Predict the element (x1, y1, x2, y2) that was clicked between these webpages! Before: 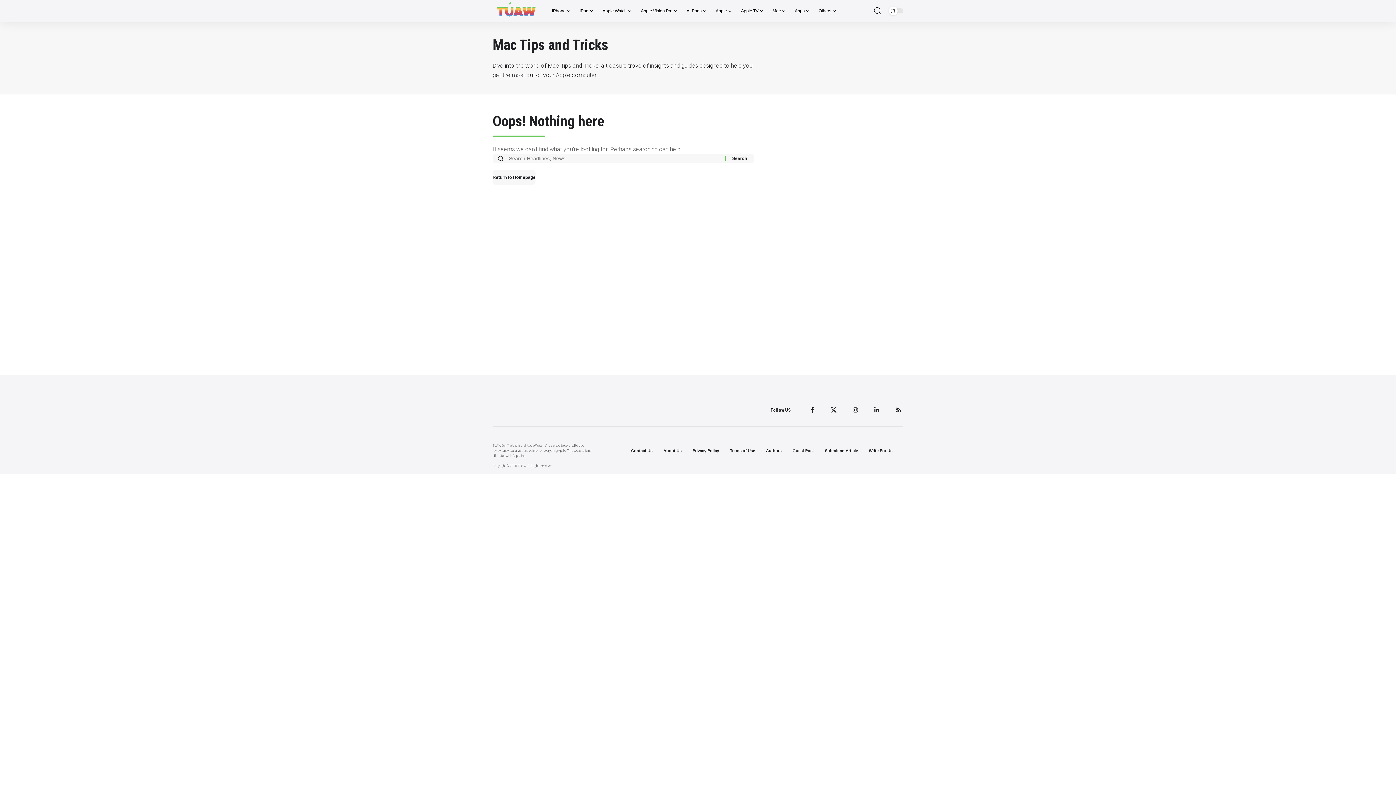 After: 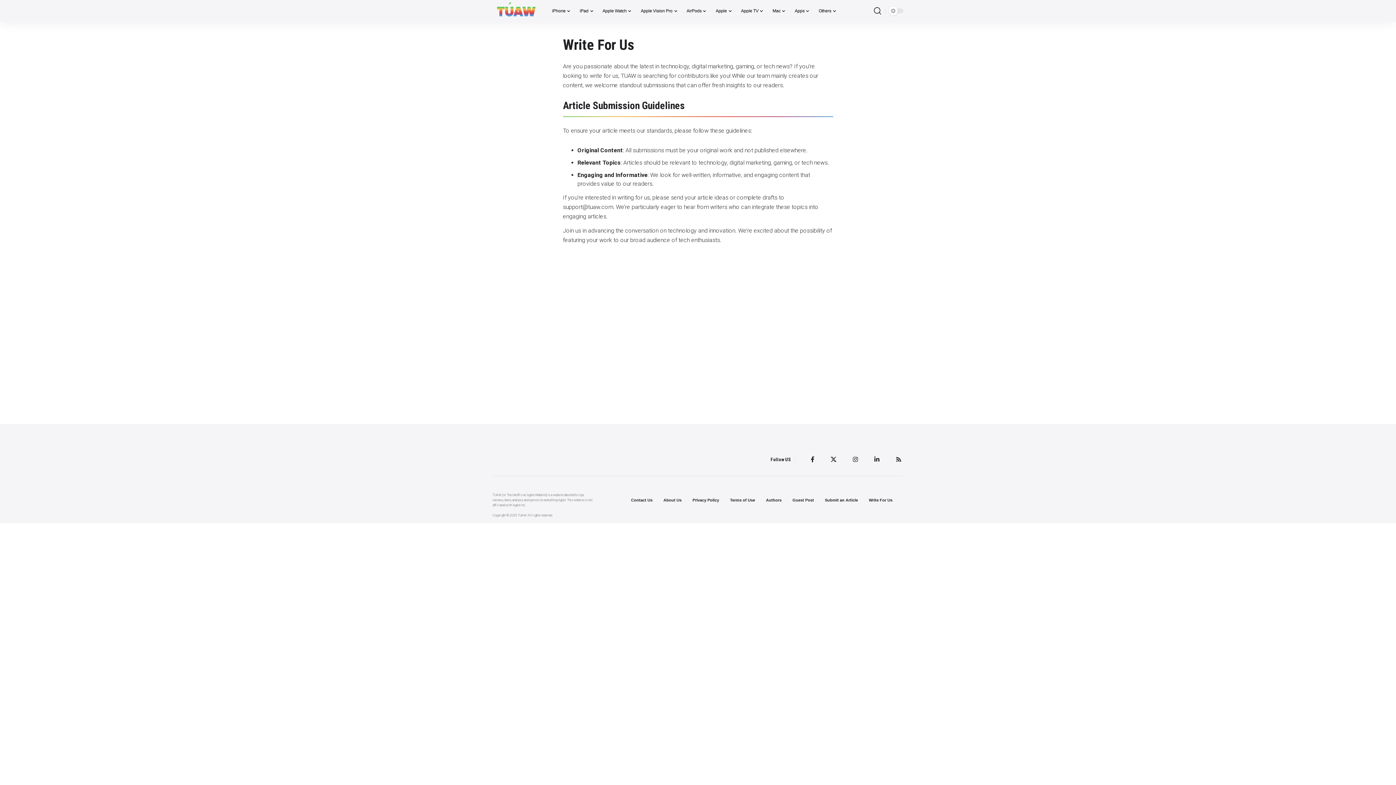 Action: label: Write For Us bbox: (869, 446, 892, 454)